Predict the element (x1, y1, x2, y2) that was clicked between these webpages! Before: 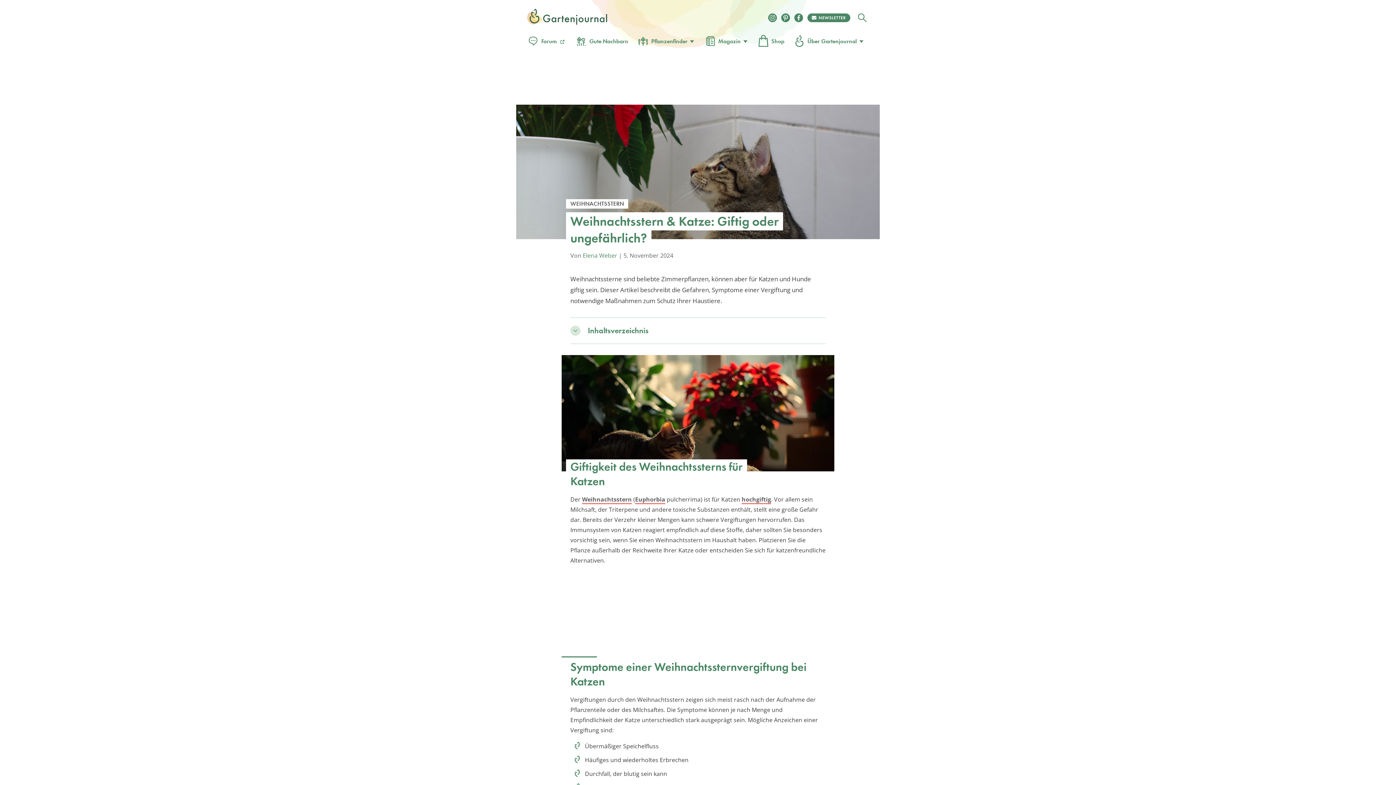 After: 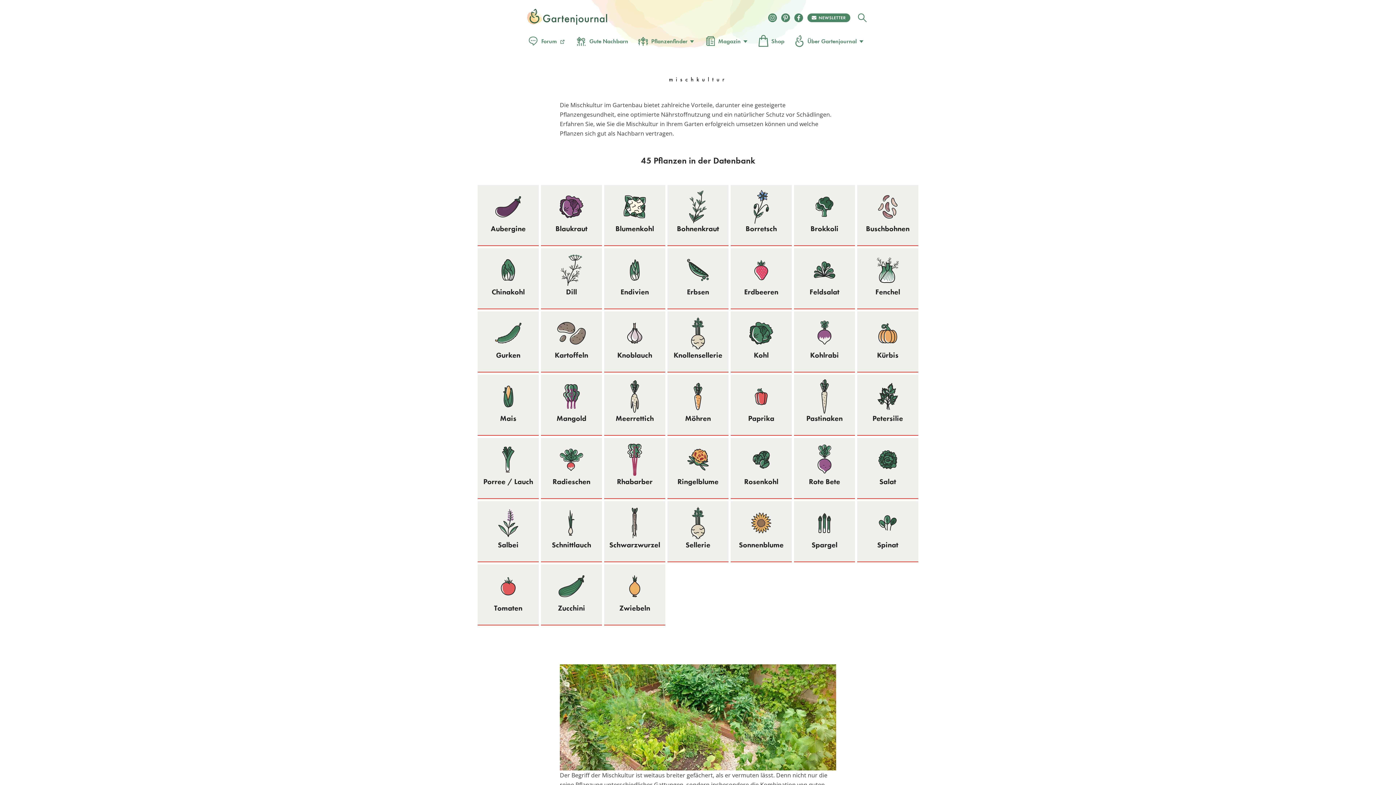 Action: label: Gute Nachbarn bbox: (575, 34, 628, 47)